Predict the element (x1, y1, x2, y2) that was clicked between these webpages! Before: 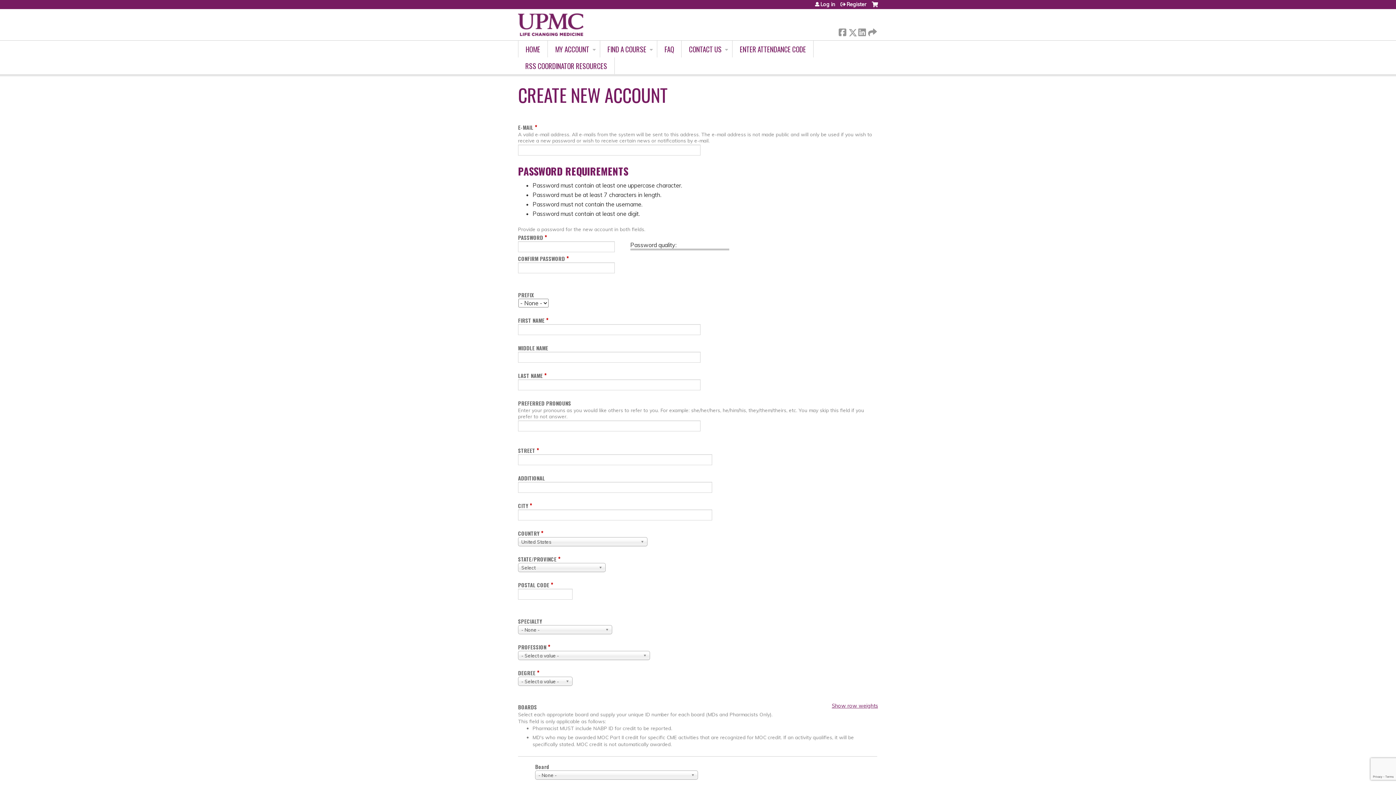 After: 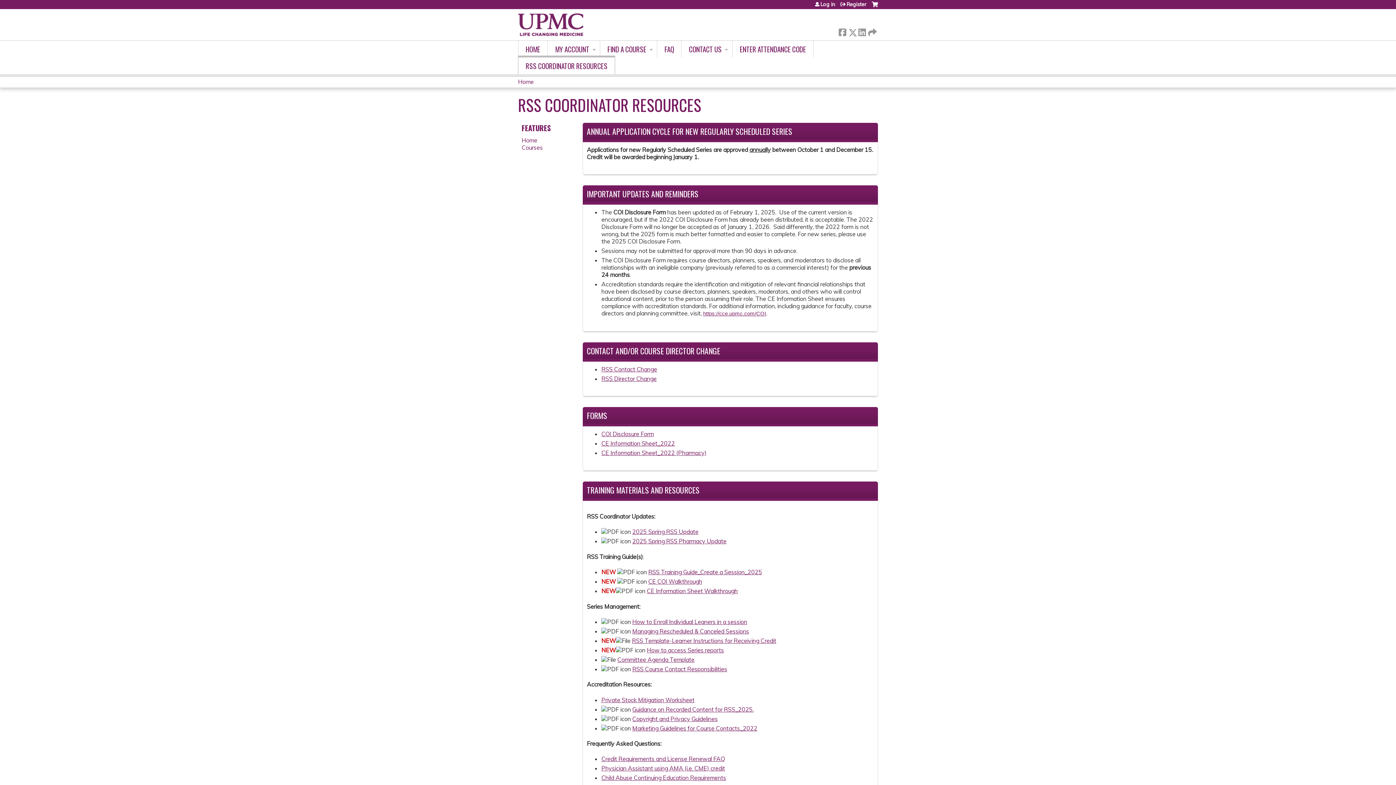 Action: label: RSS COORDINATOR RESOURCES bbox: (518, 57, 614, 74)